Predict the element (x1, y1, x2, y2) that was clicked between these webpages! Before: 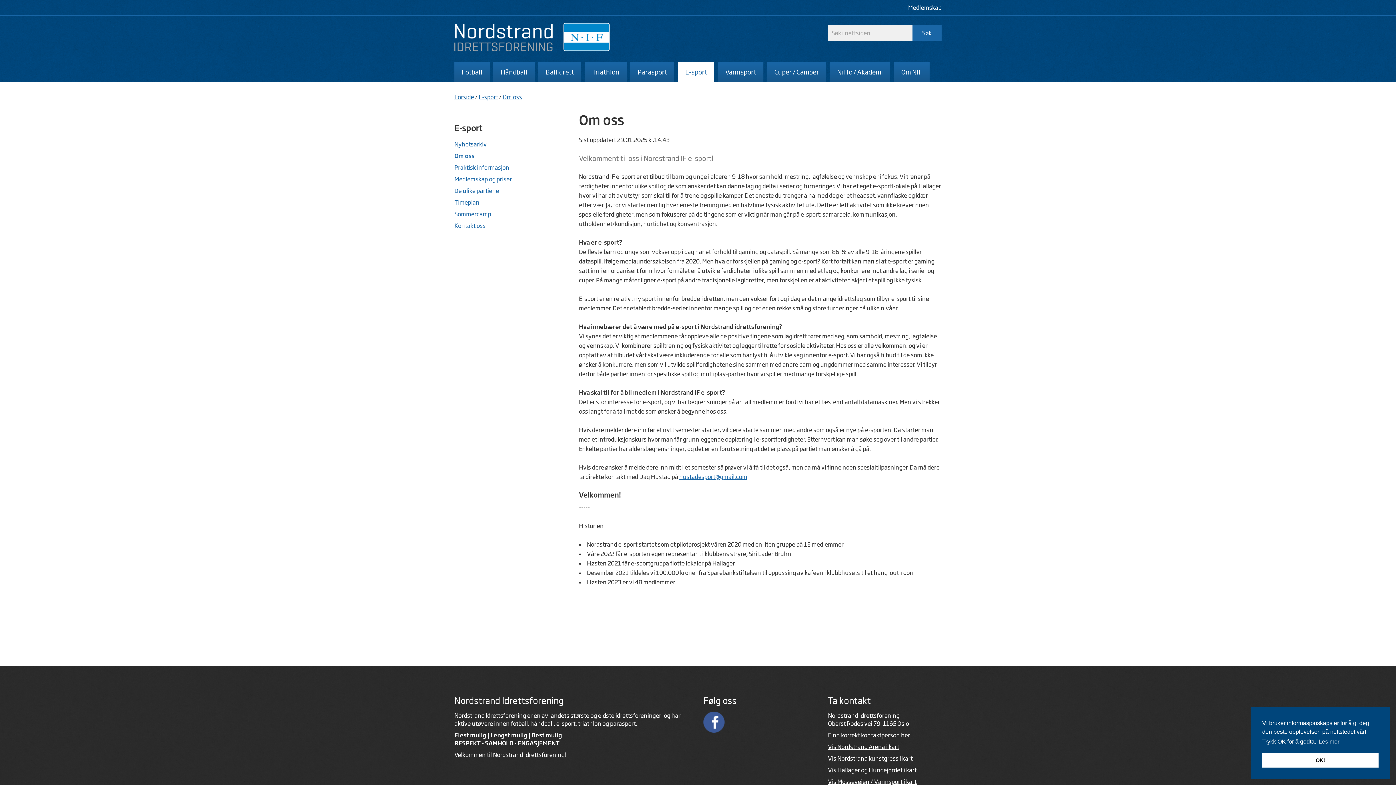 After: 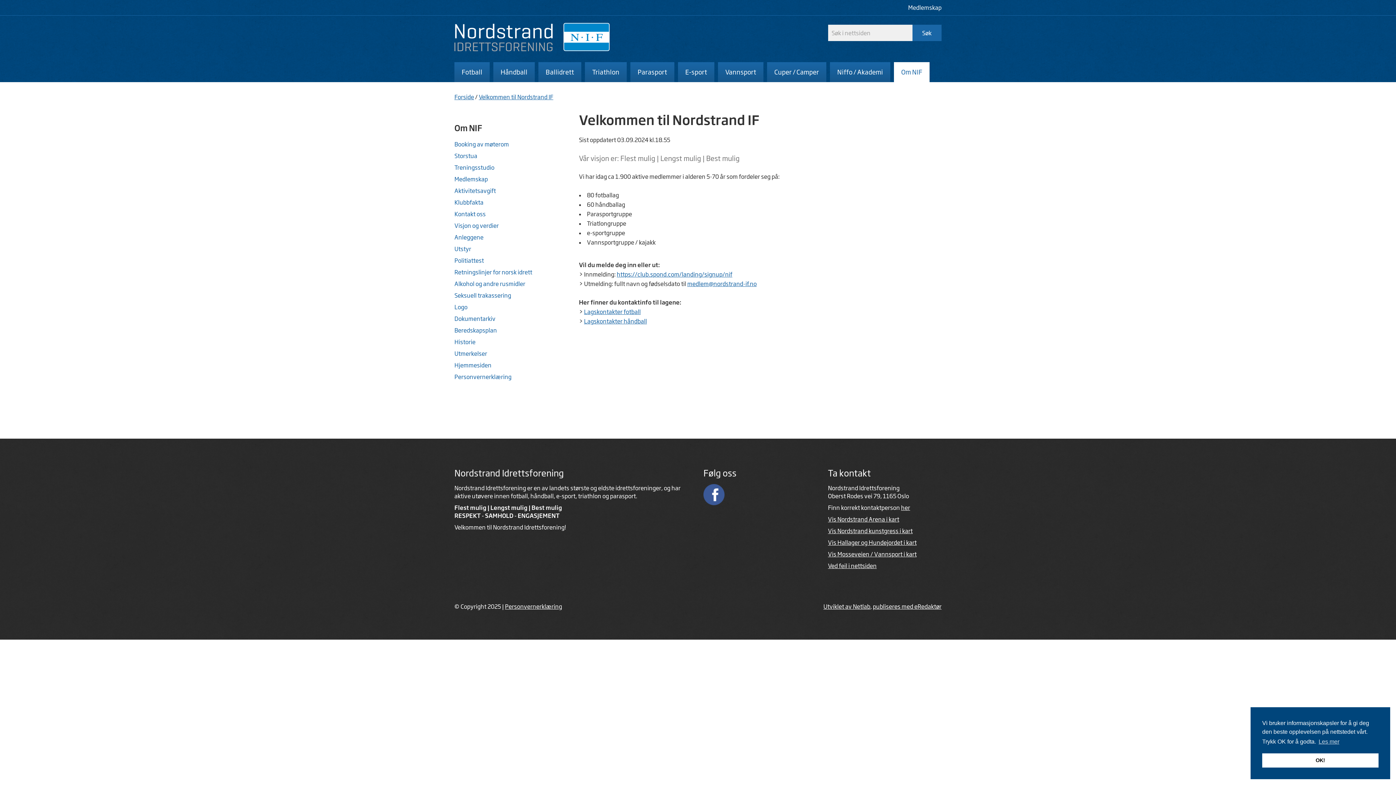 Action: label: Om NIF bbox: (894, 62, 929, 82)